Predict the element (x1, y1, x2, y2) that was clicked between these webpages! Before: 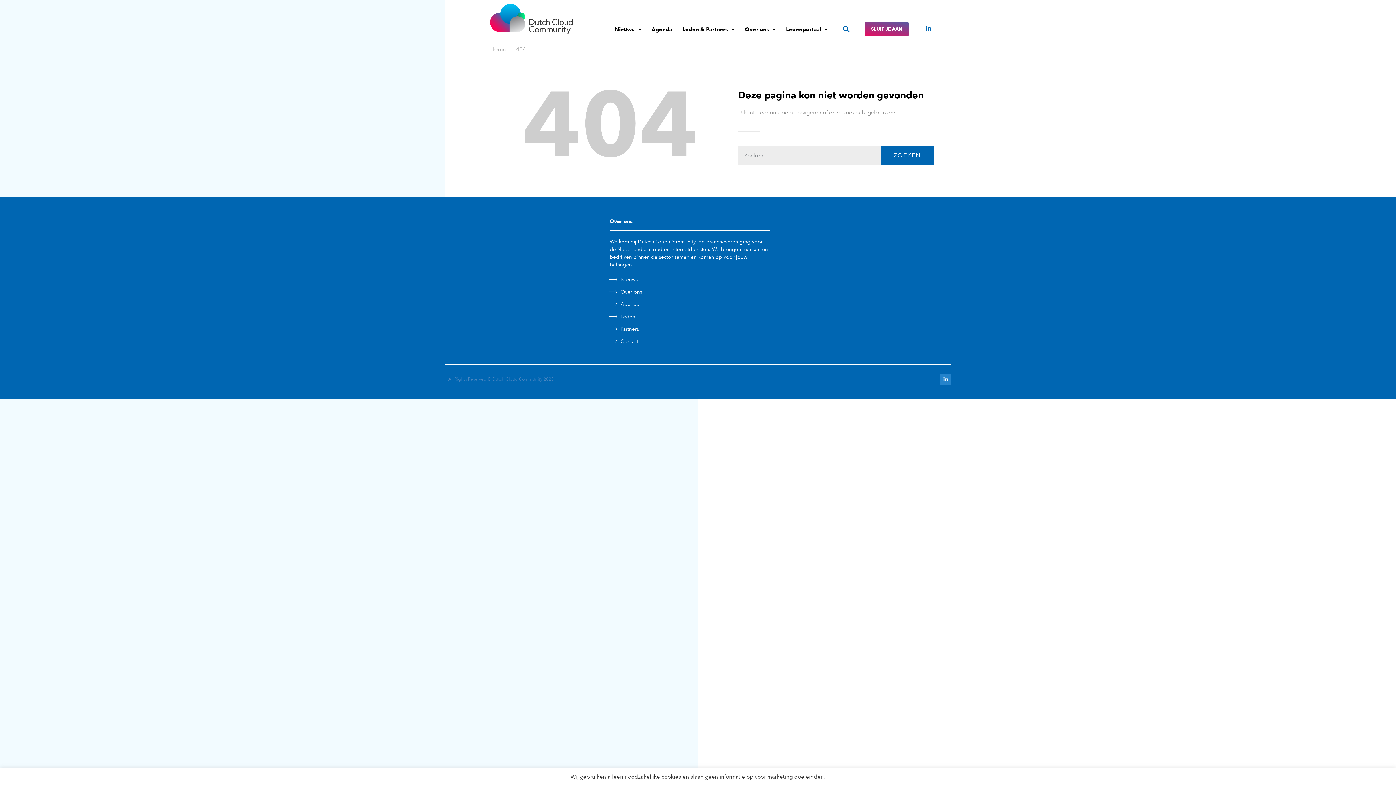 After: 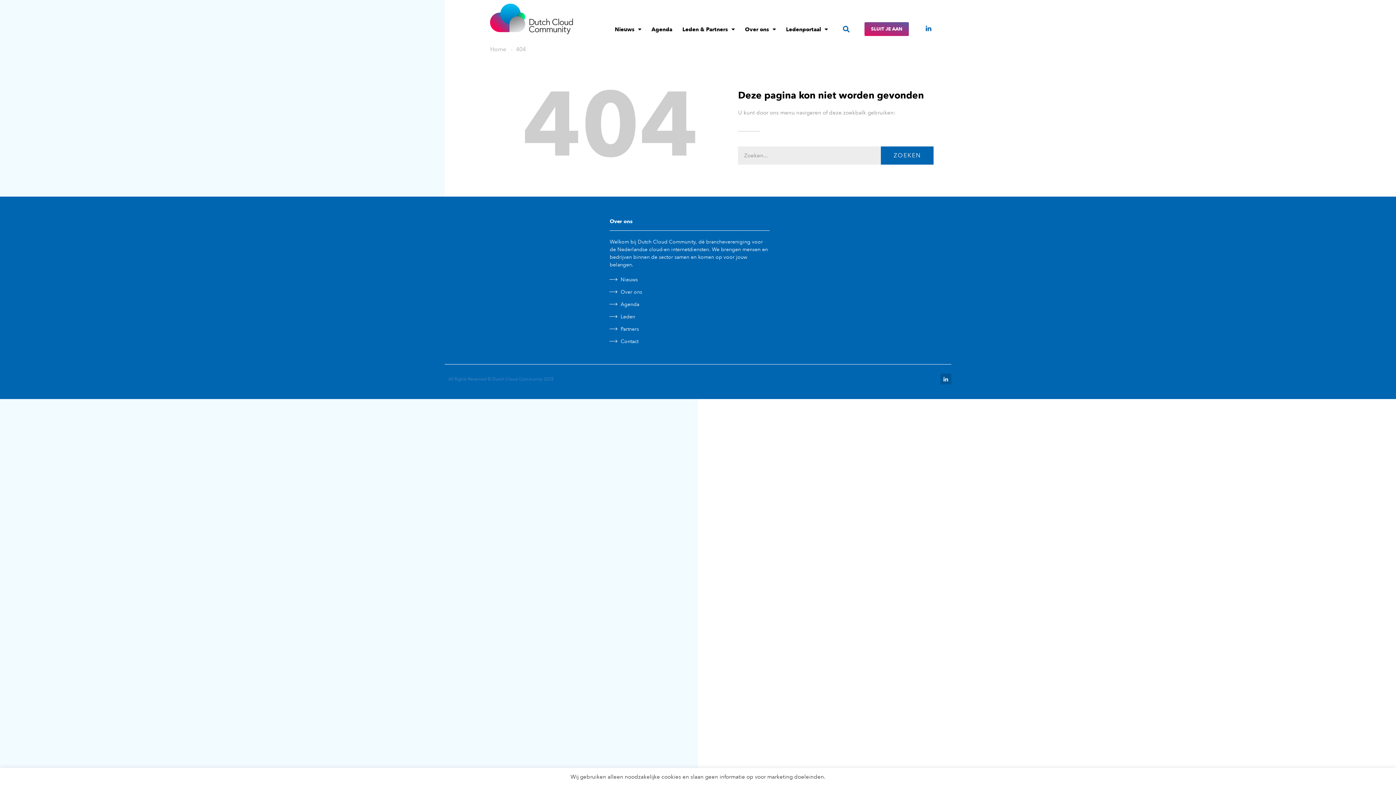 Action: label: Icon-linkedin bbox: (940, 373, 951, 384)